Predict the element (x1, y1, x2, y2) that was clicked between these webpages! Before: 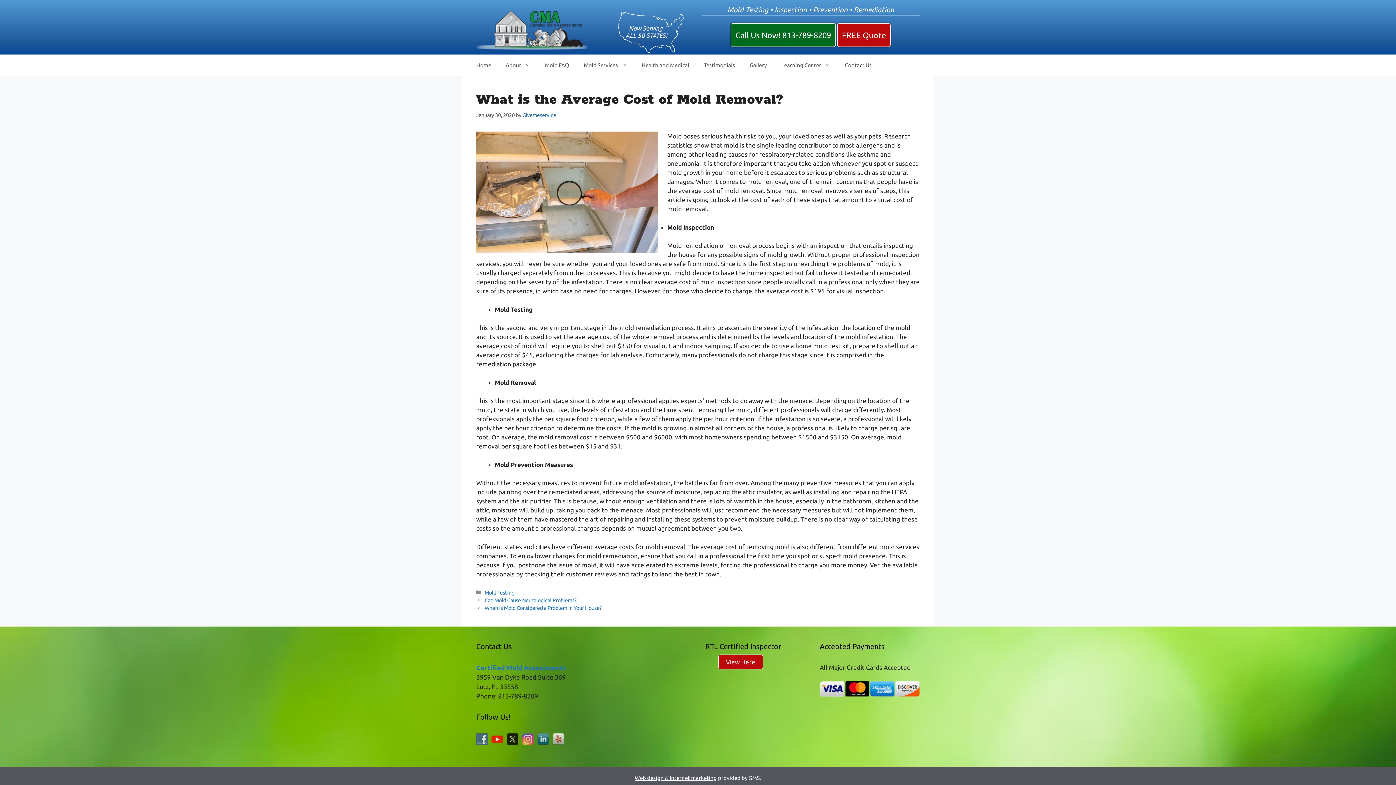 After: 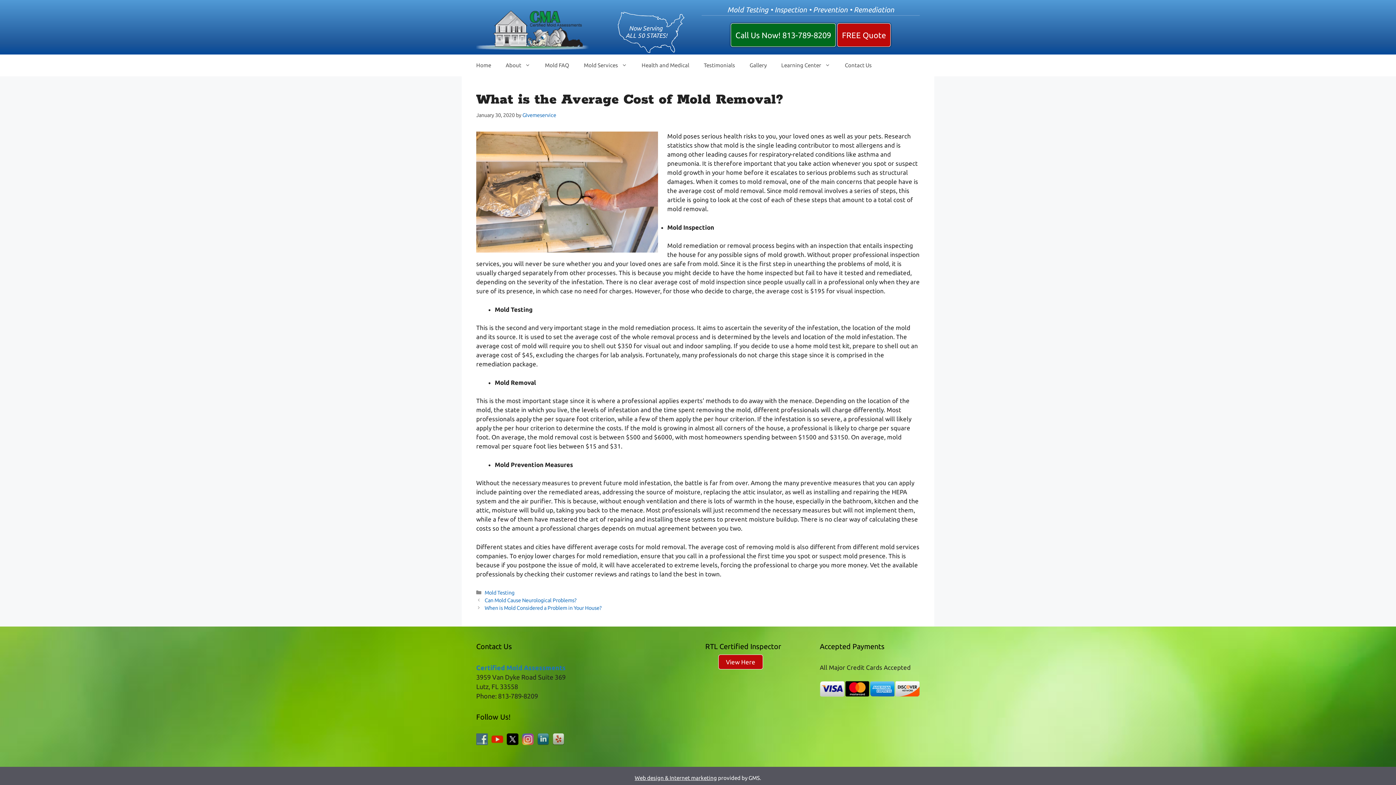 Action: bbox: (506, 735, 522, 742)